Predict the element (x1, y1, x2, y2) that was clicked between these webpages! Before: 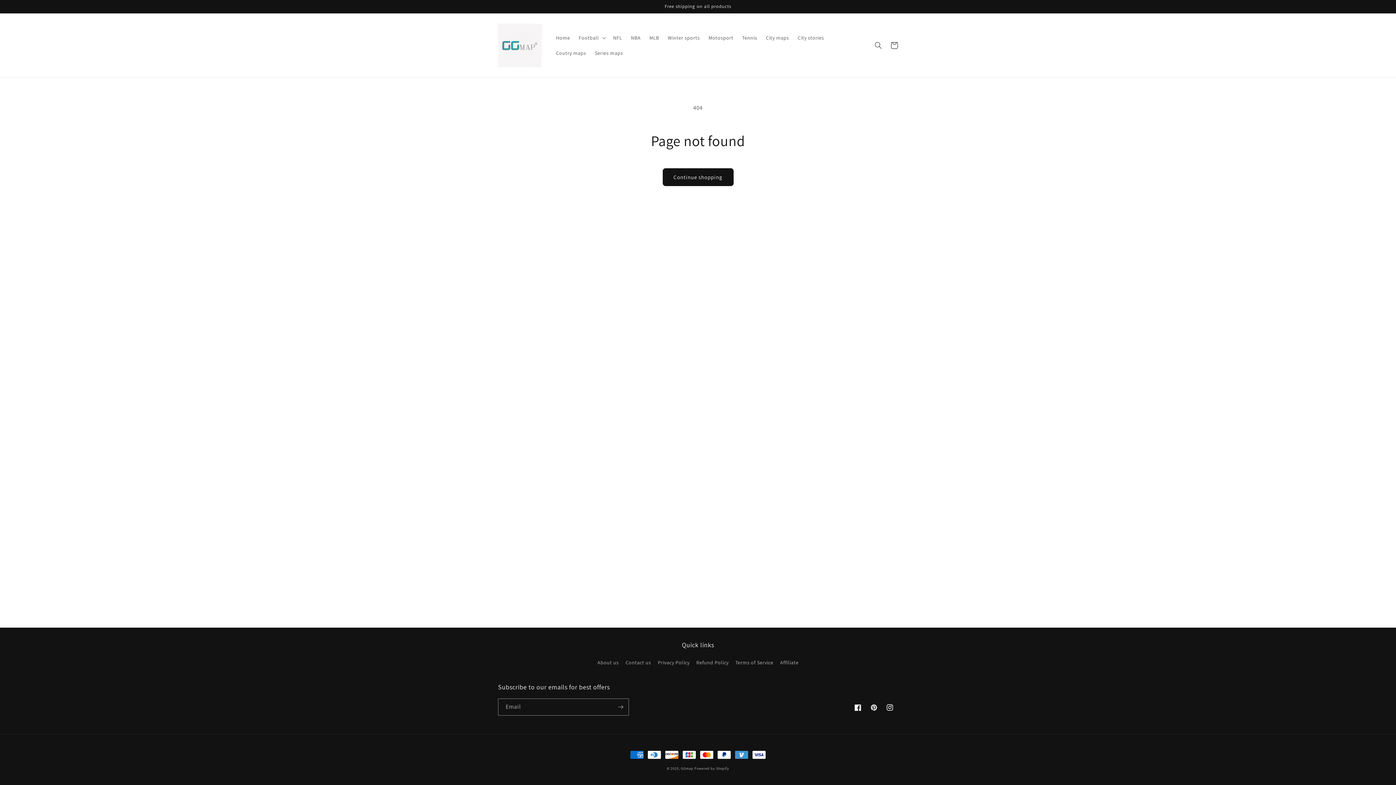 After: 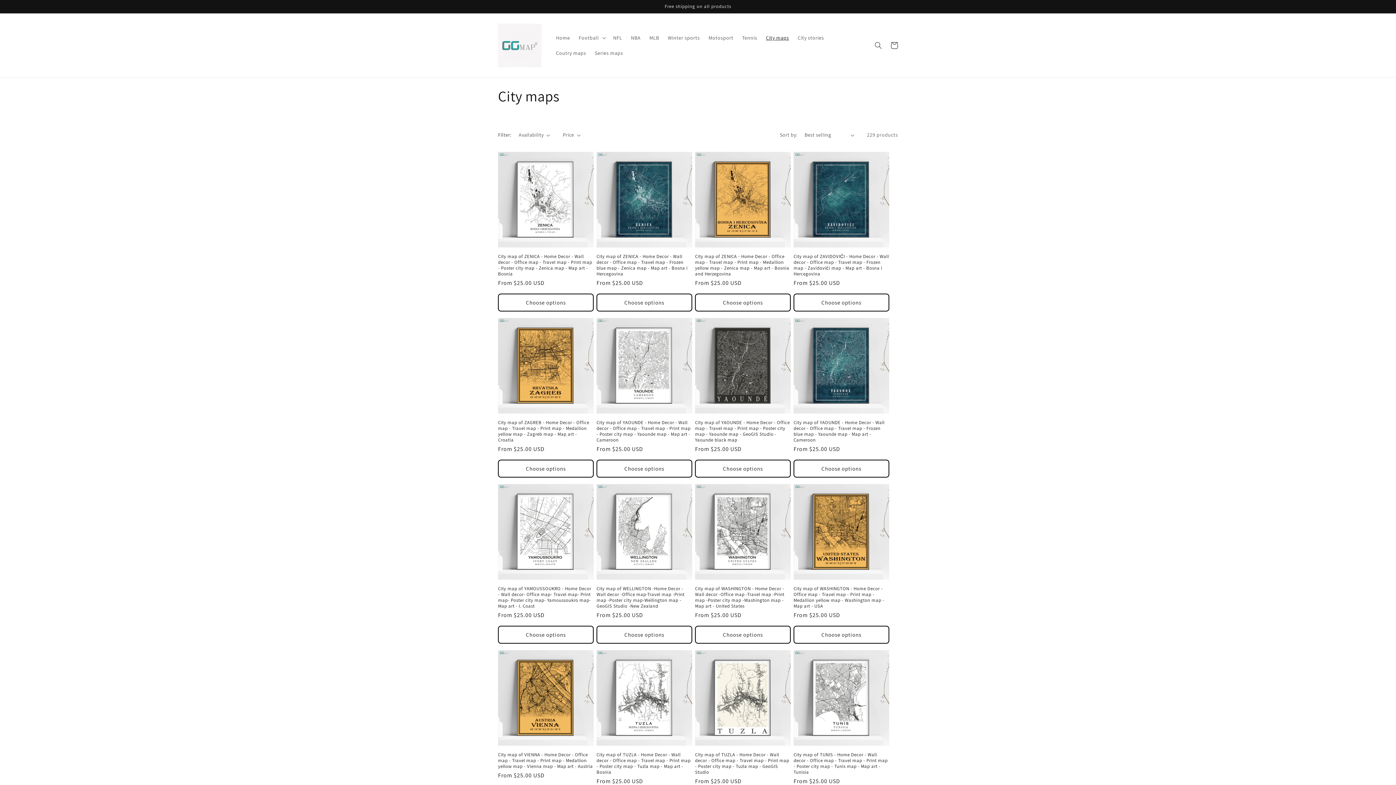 Action: bbox: (761, 30, 793, 45) label: City maps